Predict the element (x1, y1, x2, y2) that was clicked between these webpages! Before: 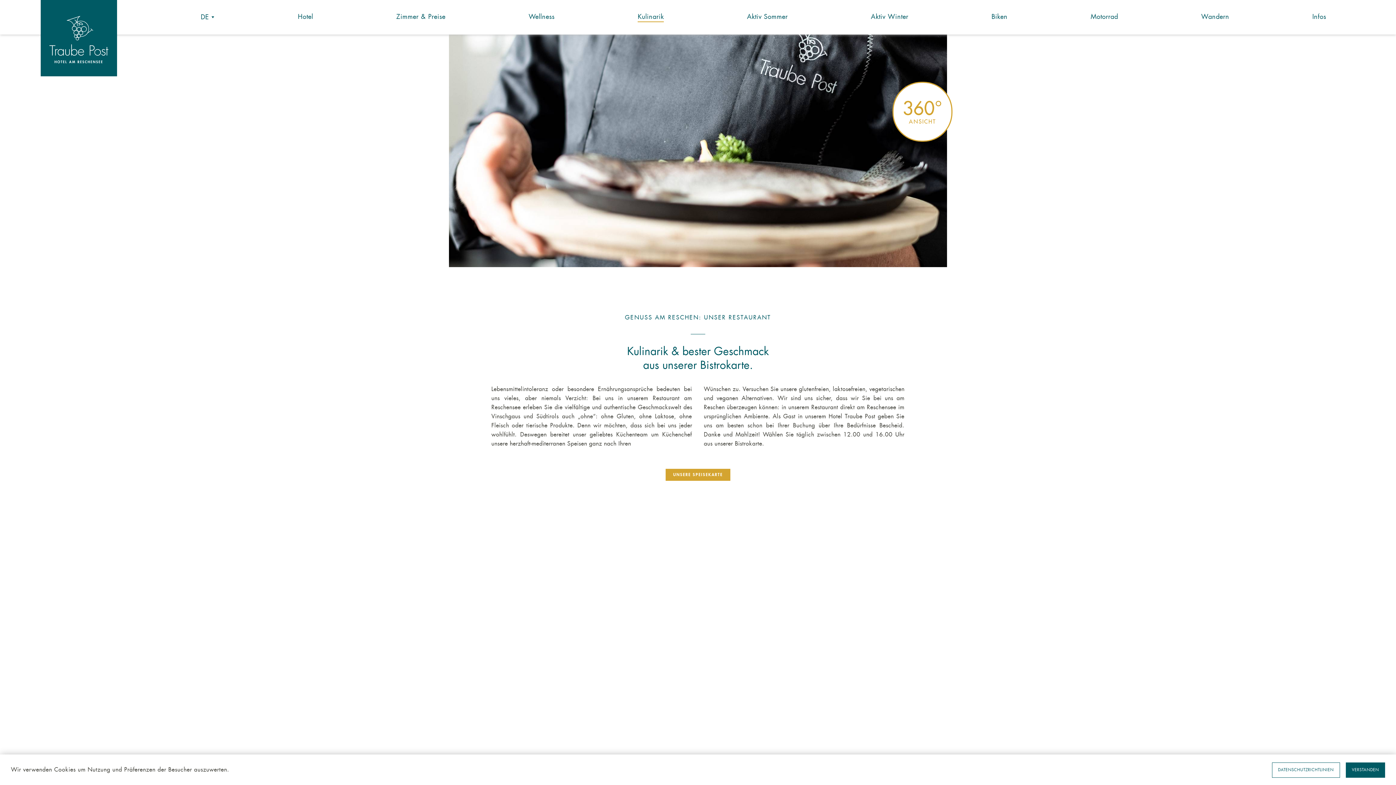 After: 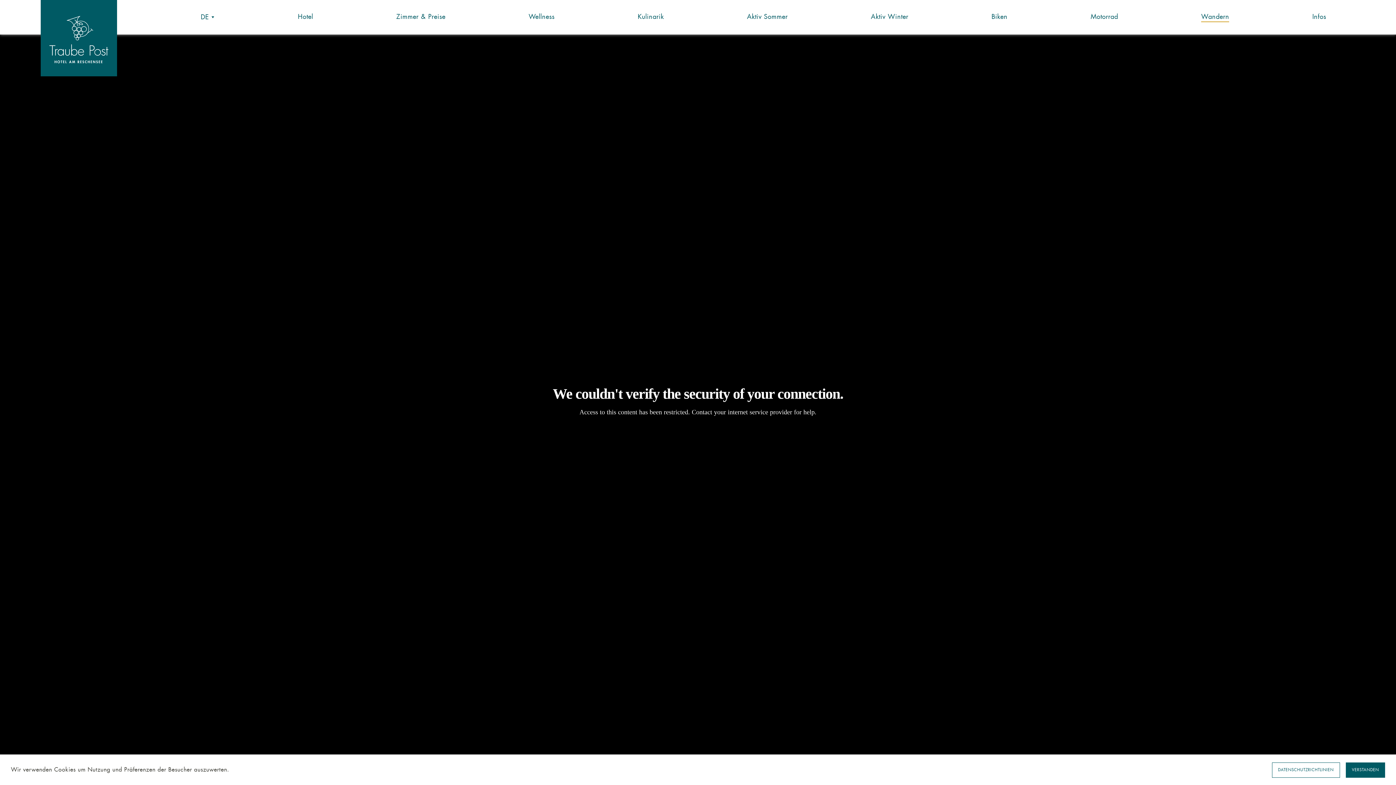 Action: label: Wandern bbox: (1201, 12, 1229, 22)